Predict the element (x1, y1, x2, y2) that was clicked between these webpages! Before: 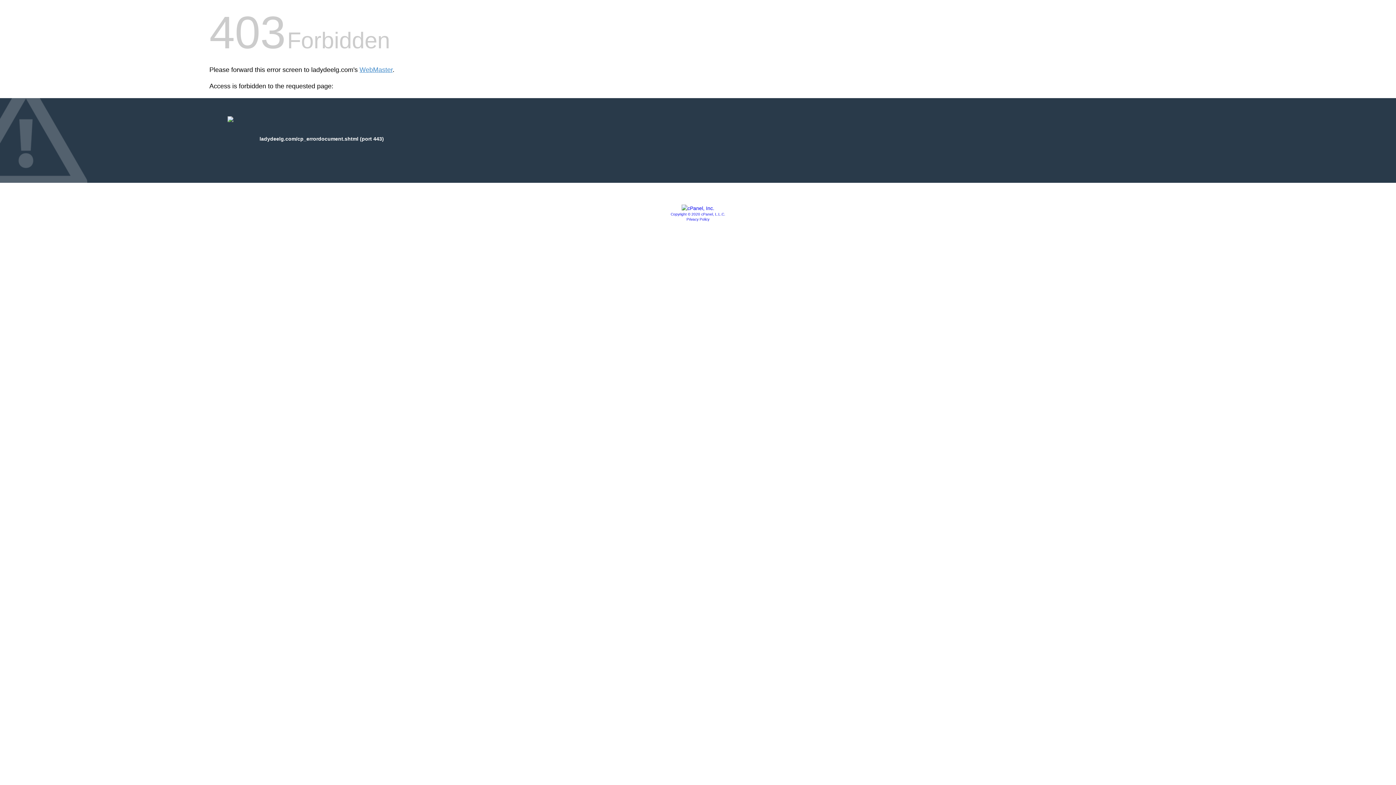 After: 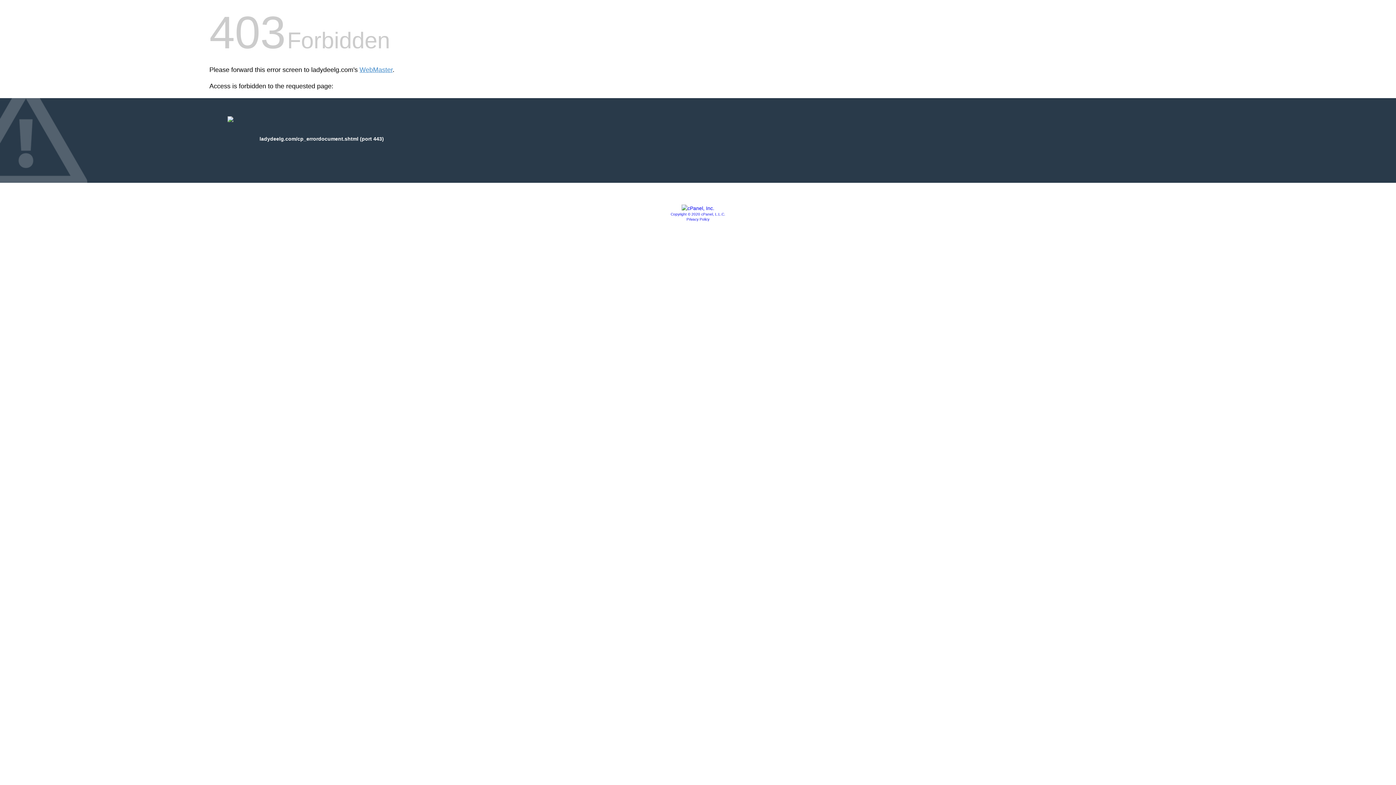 Action: label: Privacy Policy bbox: (686, 217, 709, 221)